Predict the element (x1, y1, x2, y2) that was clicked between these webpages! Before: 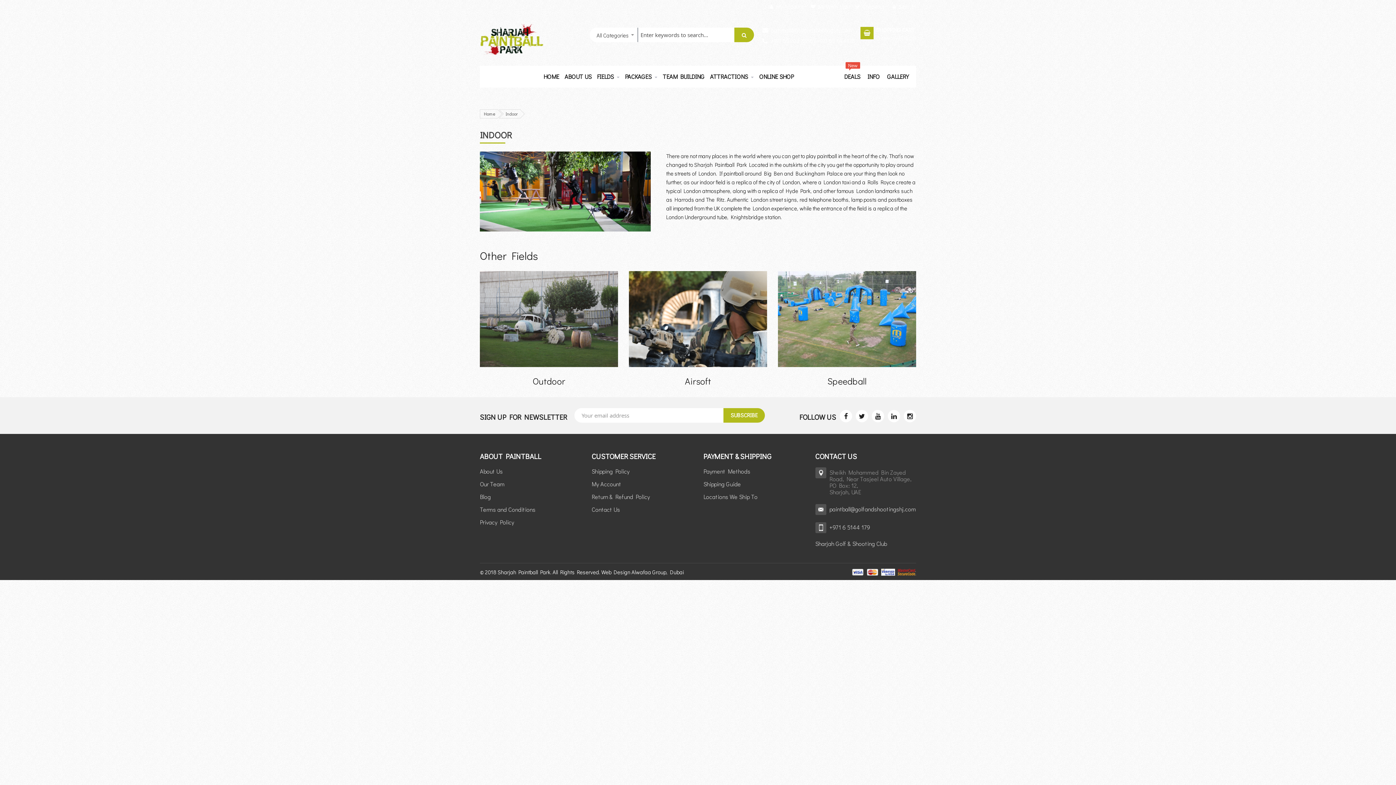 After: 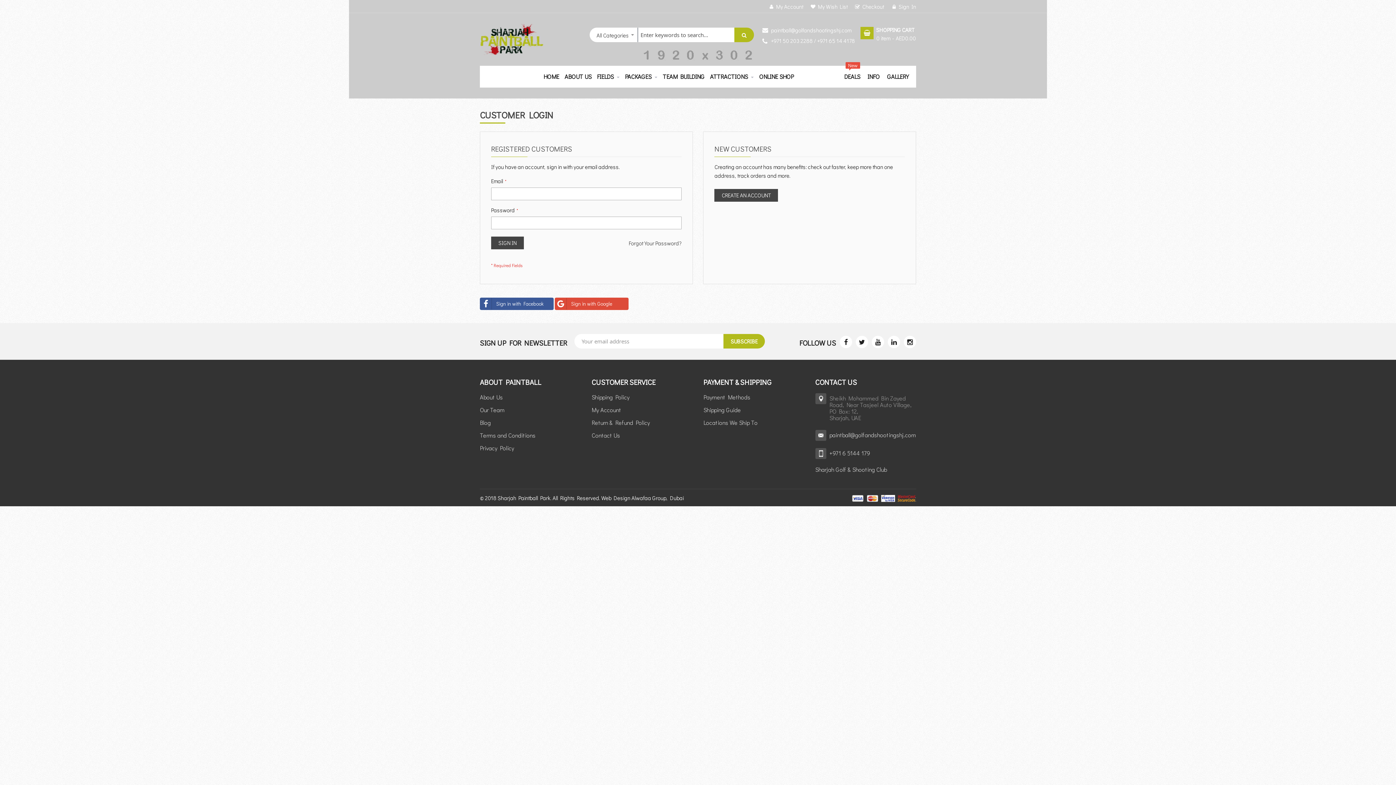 Action: bbox: (591, 478, 621, 489) label: My Account